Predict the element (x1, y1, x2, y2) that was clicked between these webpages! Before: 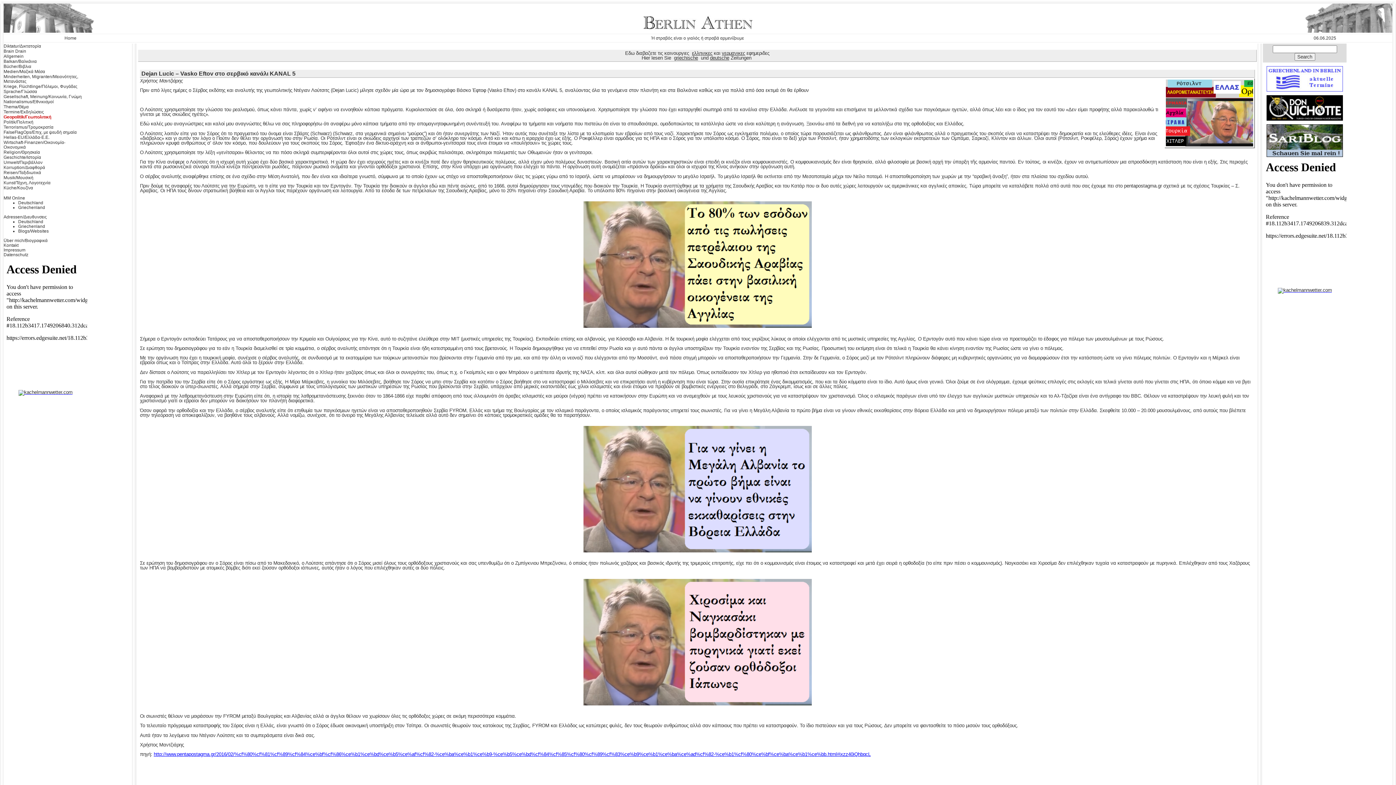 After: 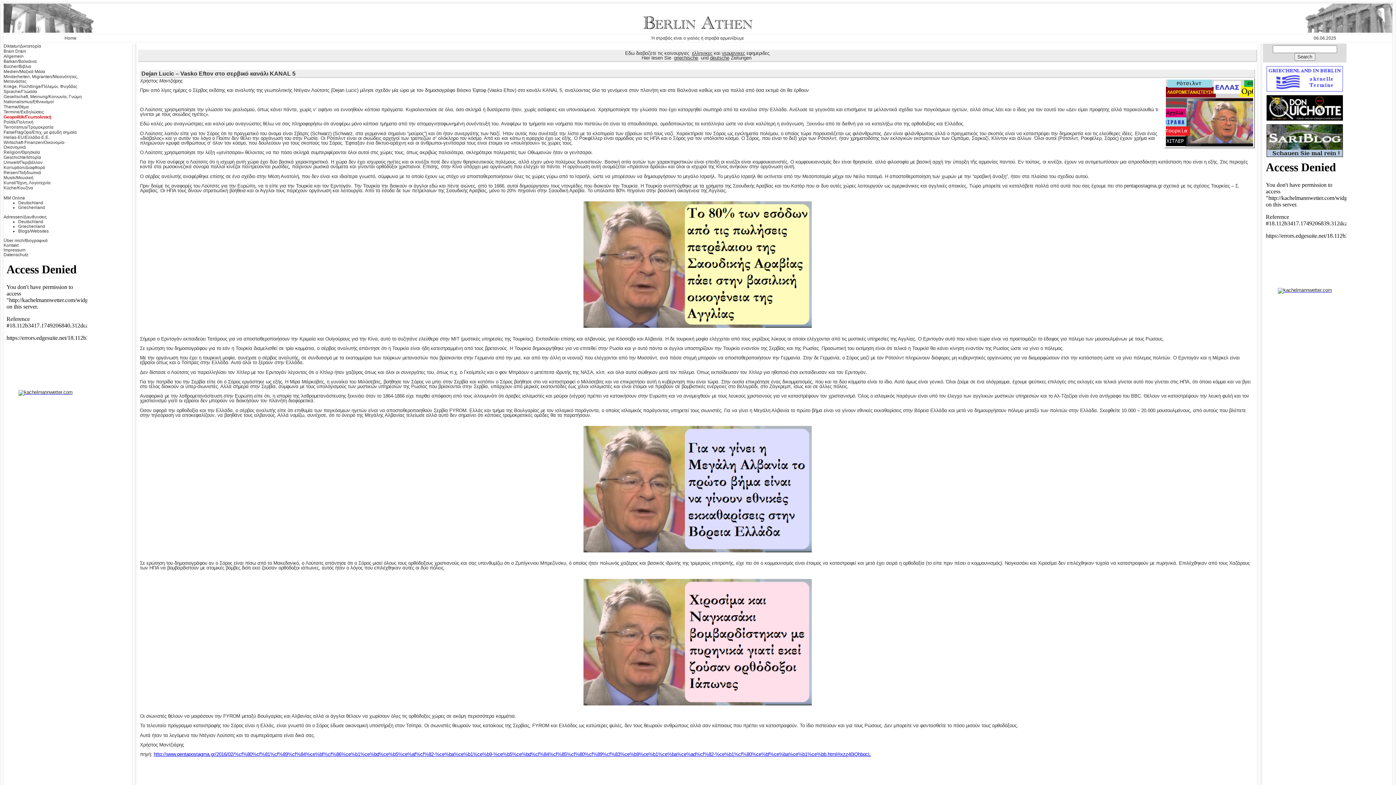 Action: bbox: (1266, 116, 1343, 121)